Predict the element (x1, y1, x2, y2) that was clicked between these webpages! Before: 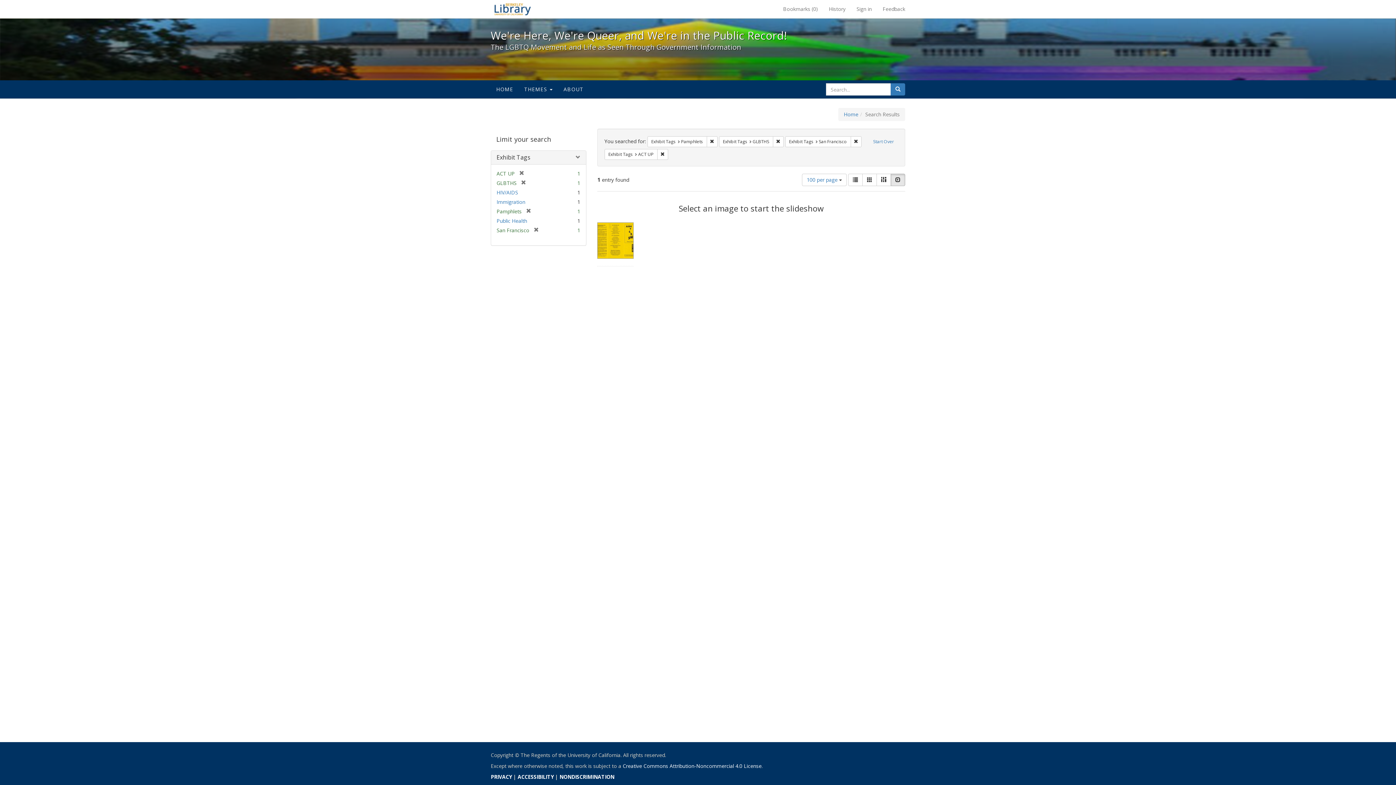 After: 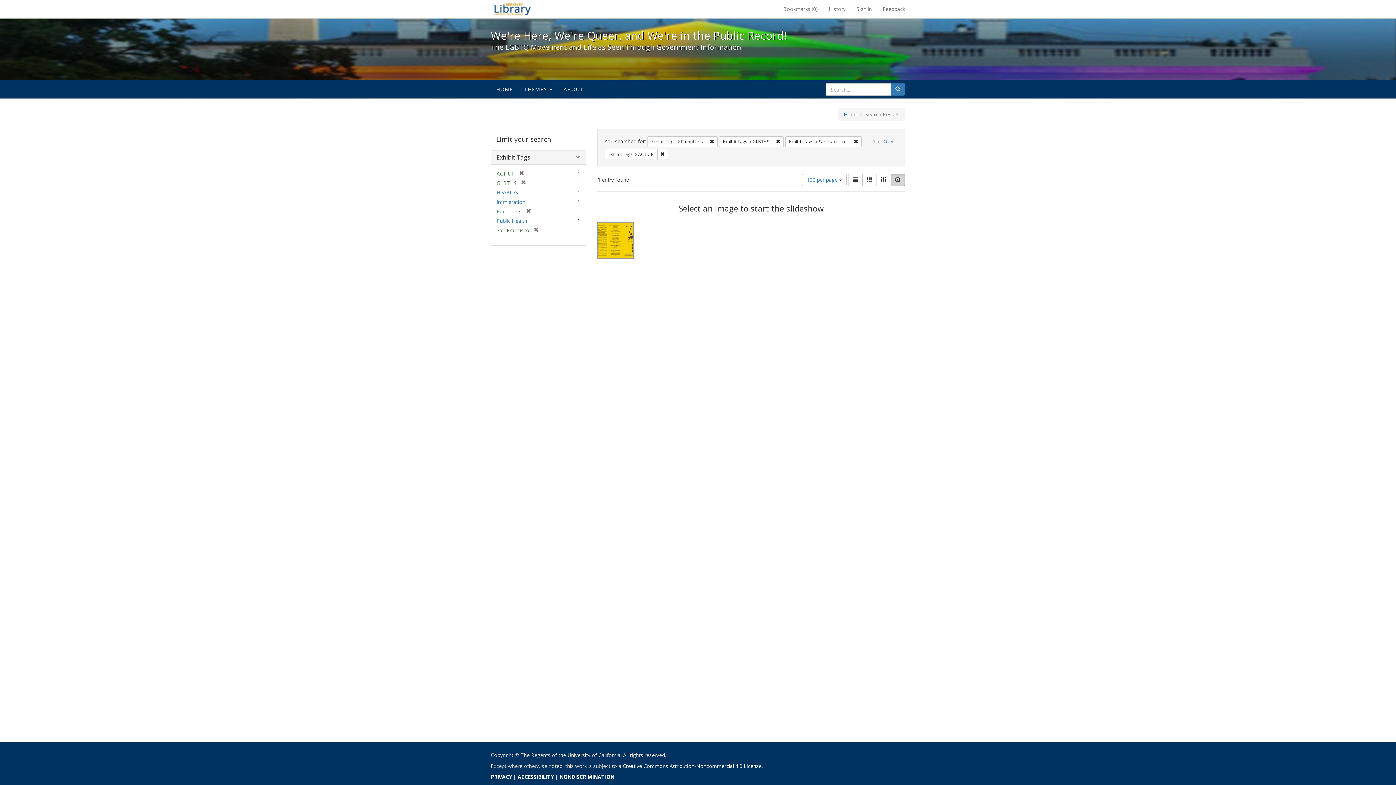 Action: label: Slideshow bbox: (890, 173, 905, 186)